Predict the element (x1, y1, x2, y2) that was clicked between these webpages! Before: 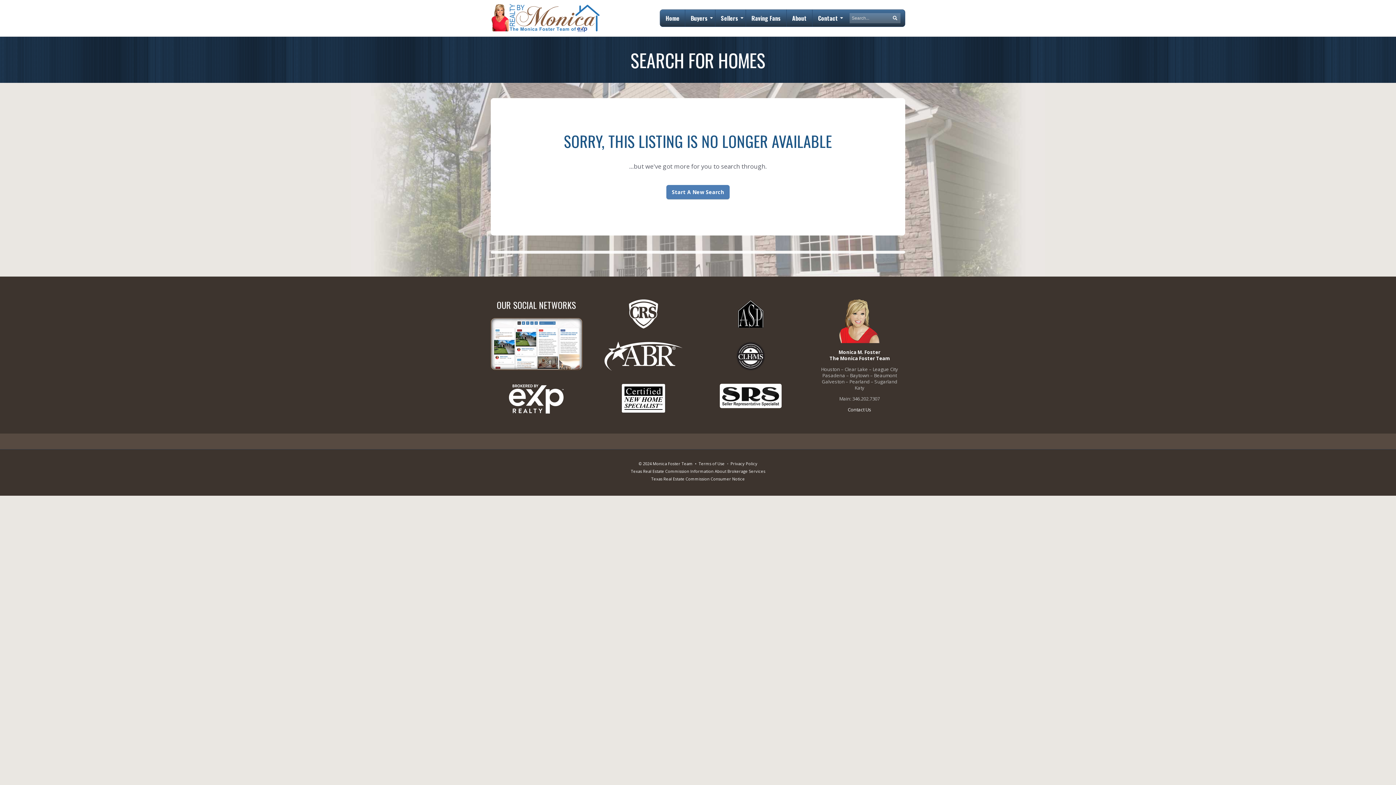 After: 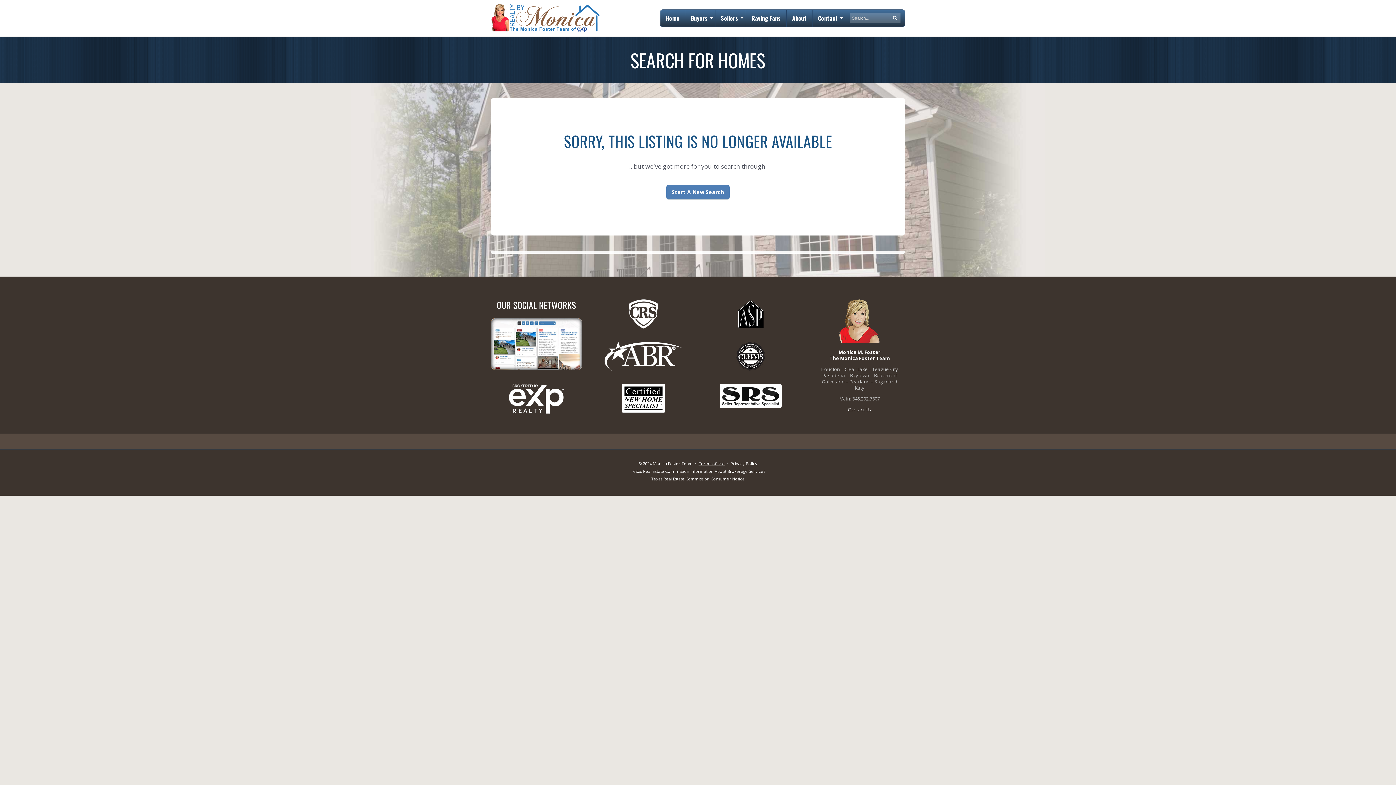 Action: label: Terms of Use bbox: (698, 461, 724, 466)